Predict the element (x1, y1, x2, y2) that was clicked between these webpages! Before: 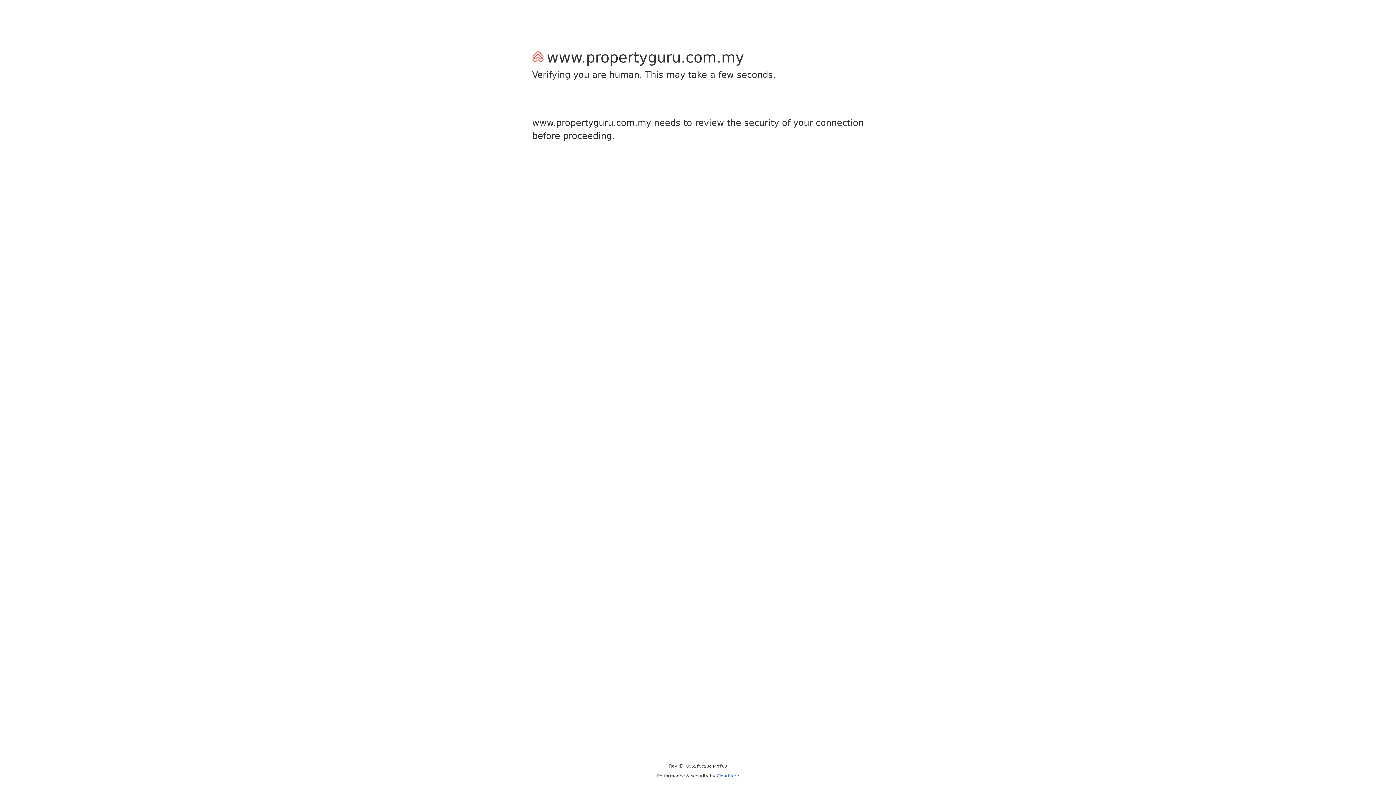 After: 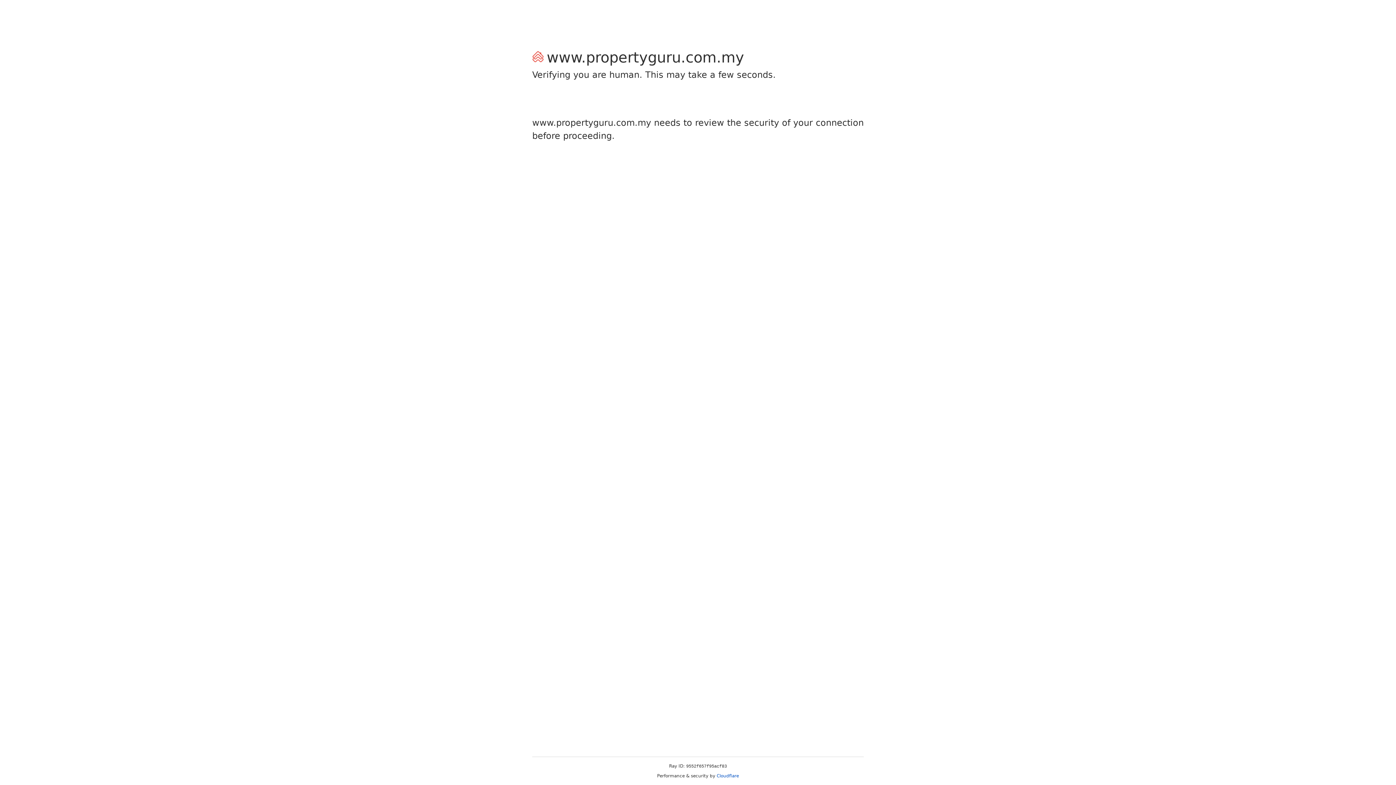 Action: label: Cloudflare bbox: (716, 773, 739, 778)